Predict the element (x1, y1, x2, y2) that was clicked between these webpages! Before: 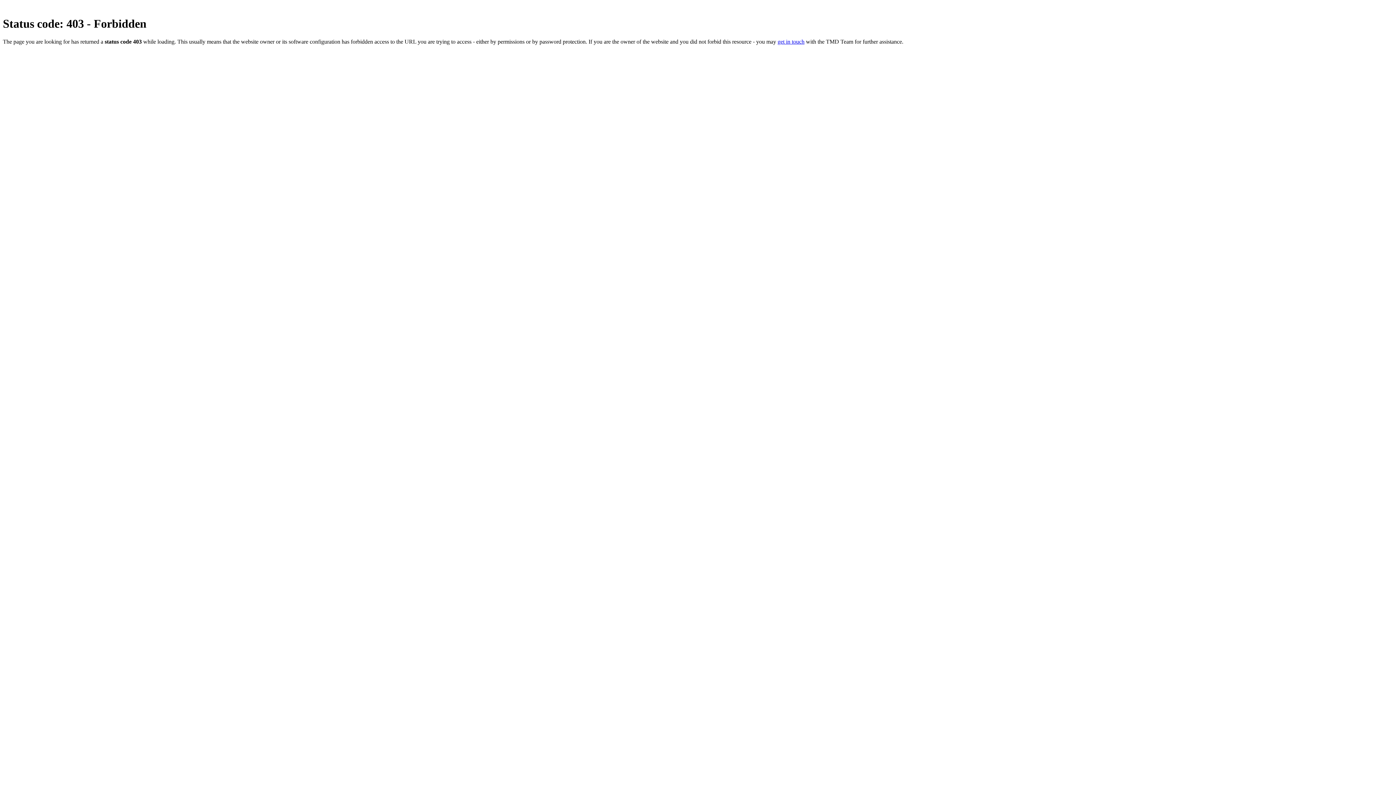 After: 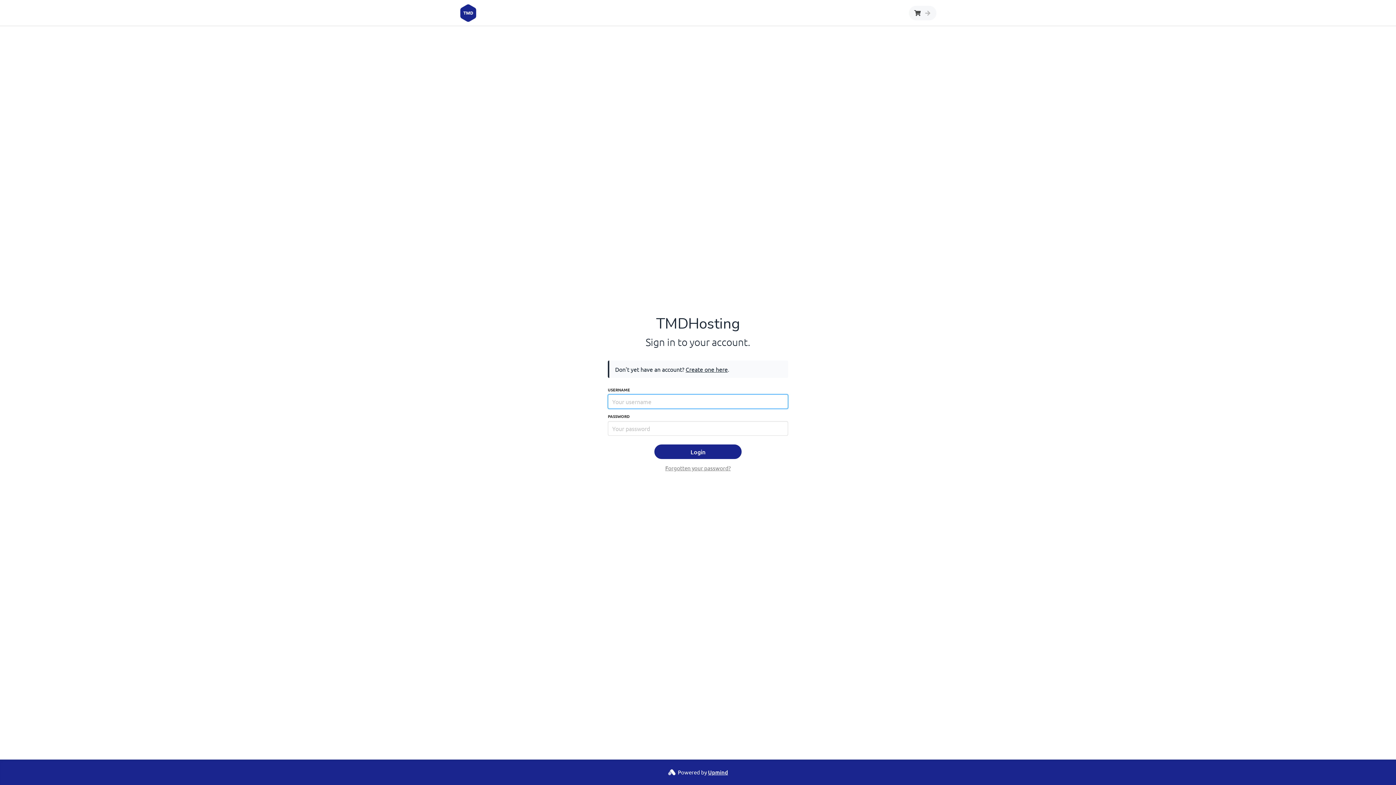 Action: bbox: (777, 38, 804, 44) label: get in touch